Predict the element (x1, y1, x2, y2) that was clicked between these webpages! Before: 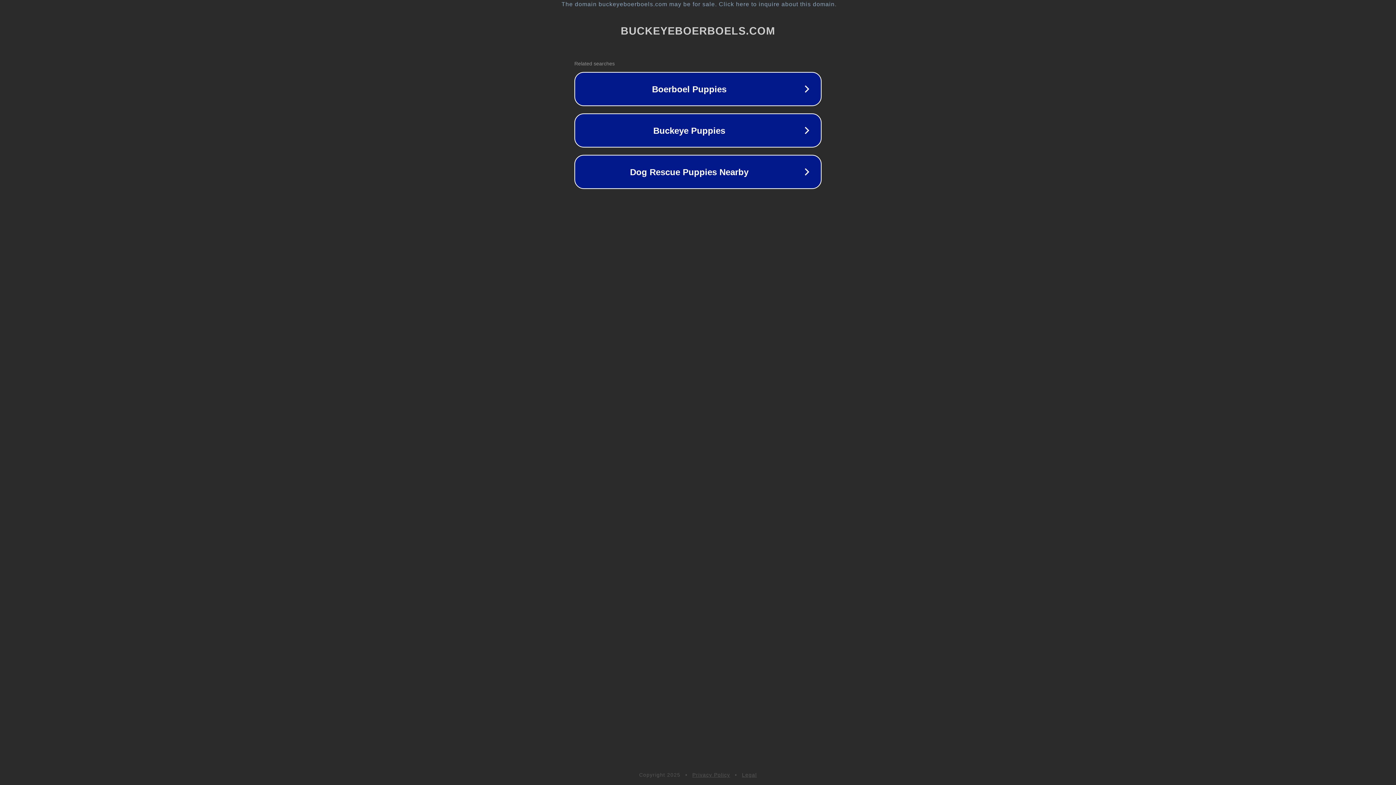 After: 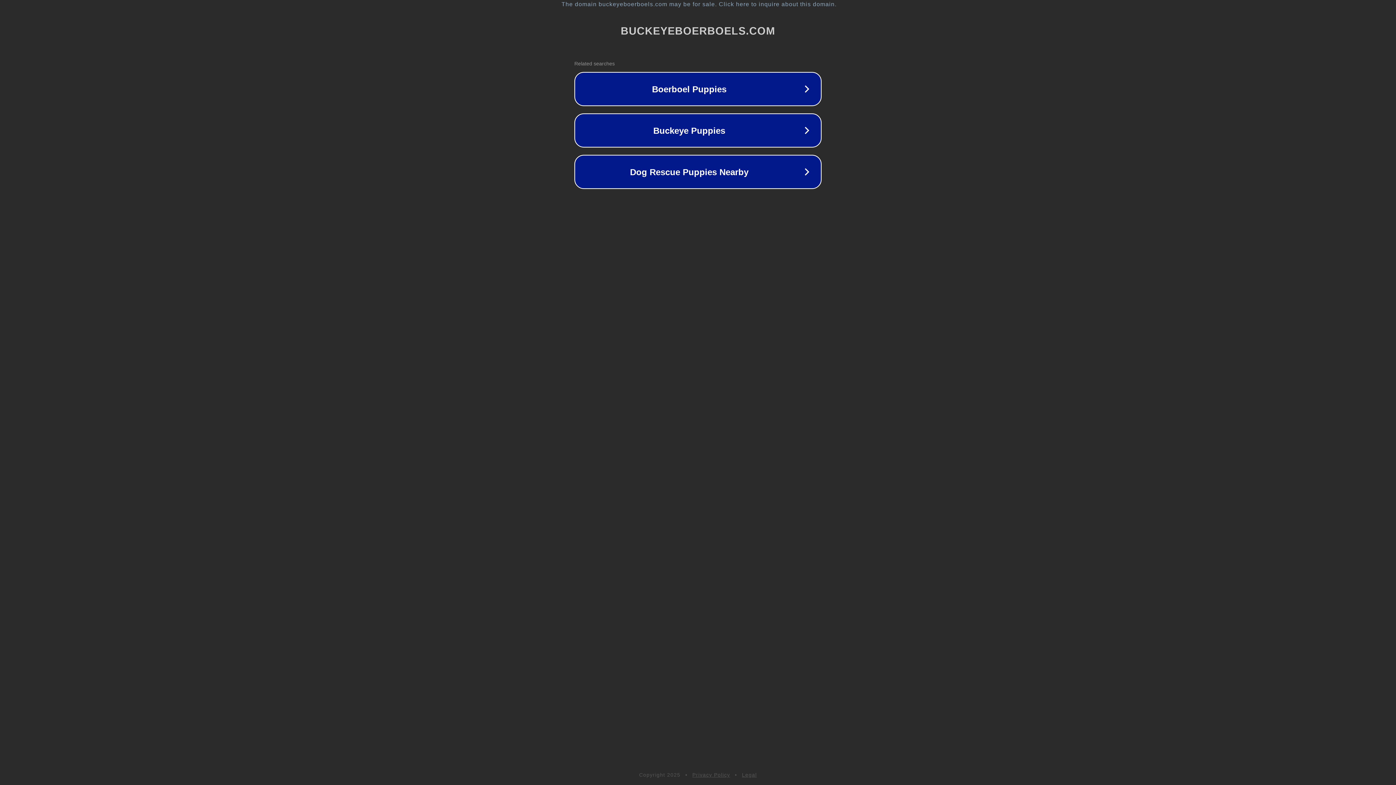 Action: bbox: (692, 772, 730, 778) label: Privacy Policy